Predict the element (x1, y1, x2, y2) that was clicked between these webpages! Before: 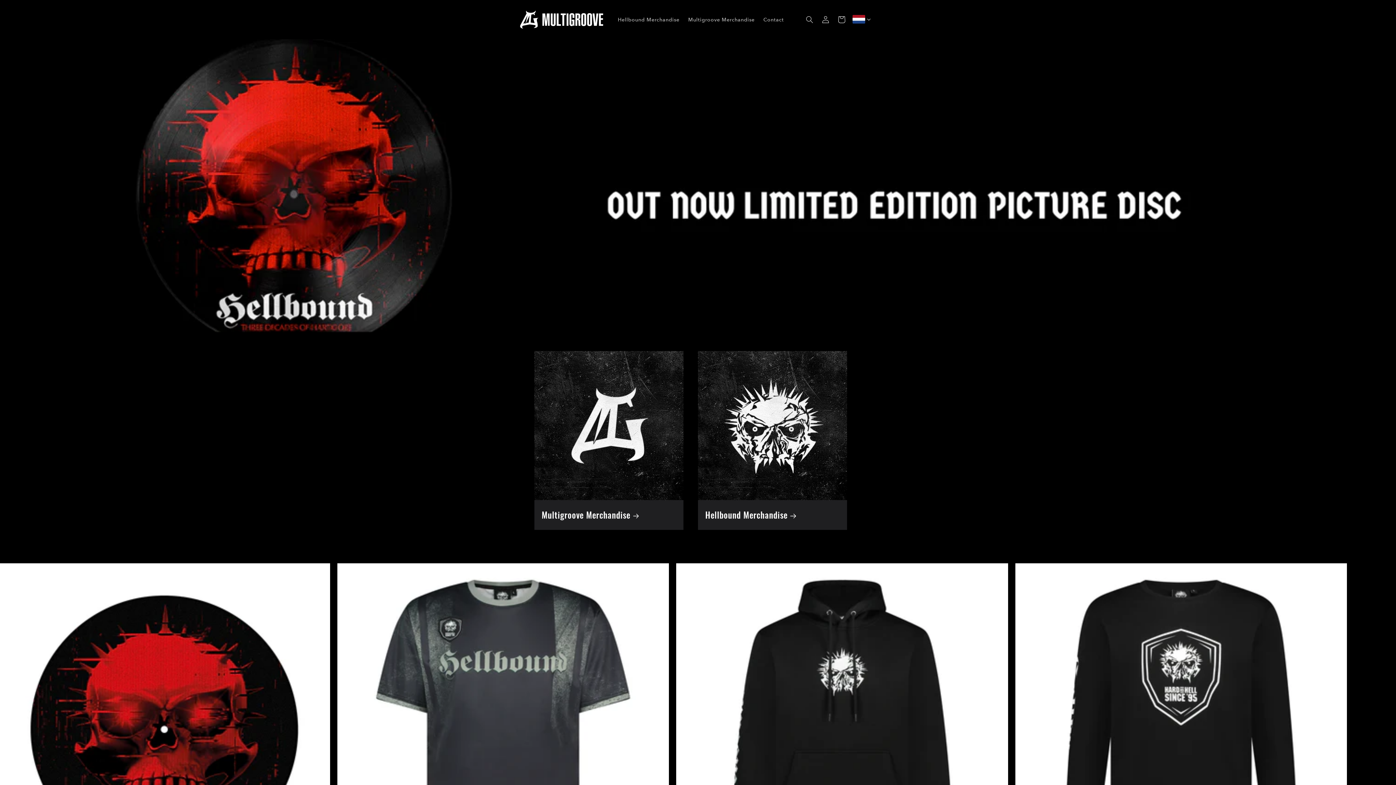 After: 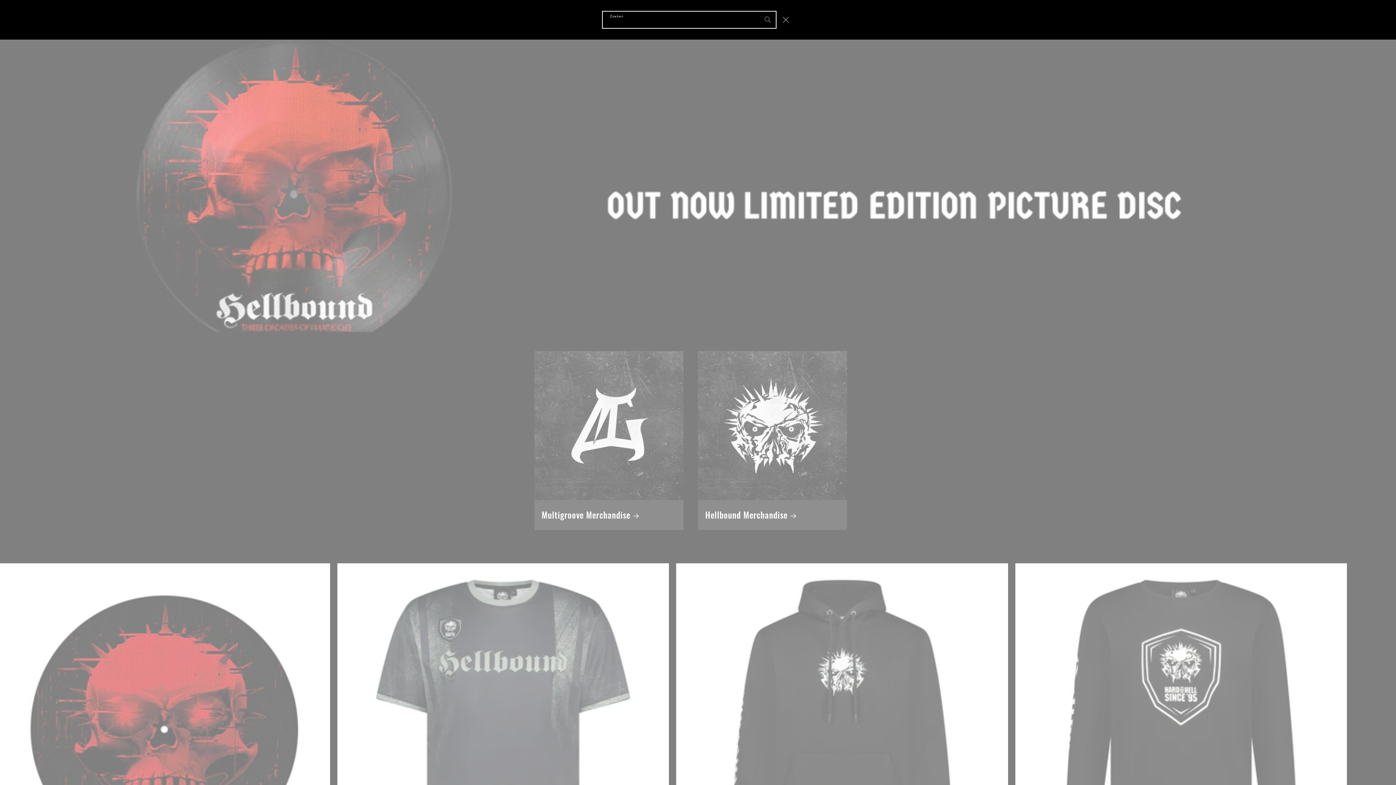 Action: label: Zoeken bbox: (801, 11, 817, 27)